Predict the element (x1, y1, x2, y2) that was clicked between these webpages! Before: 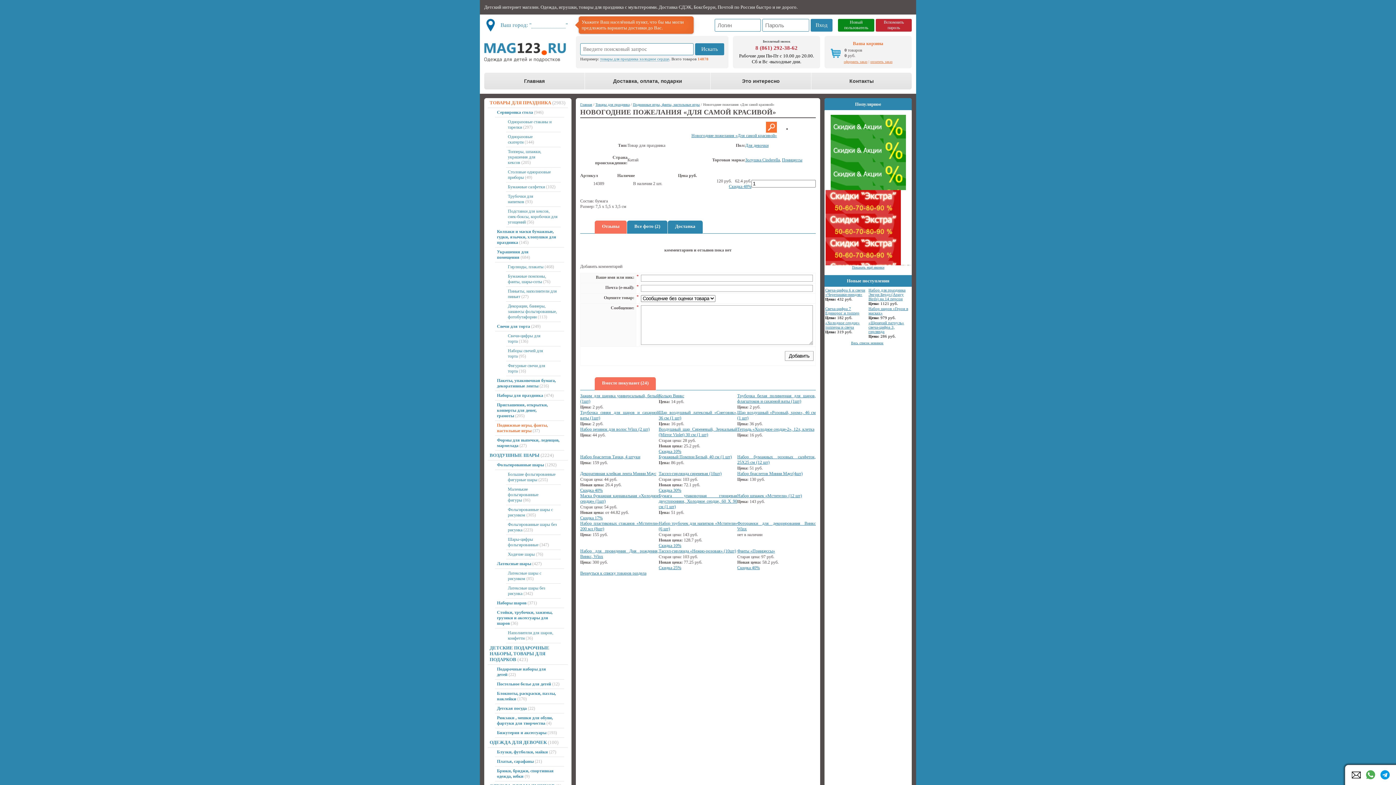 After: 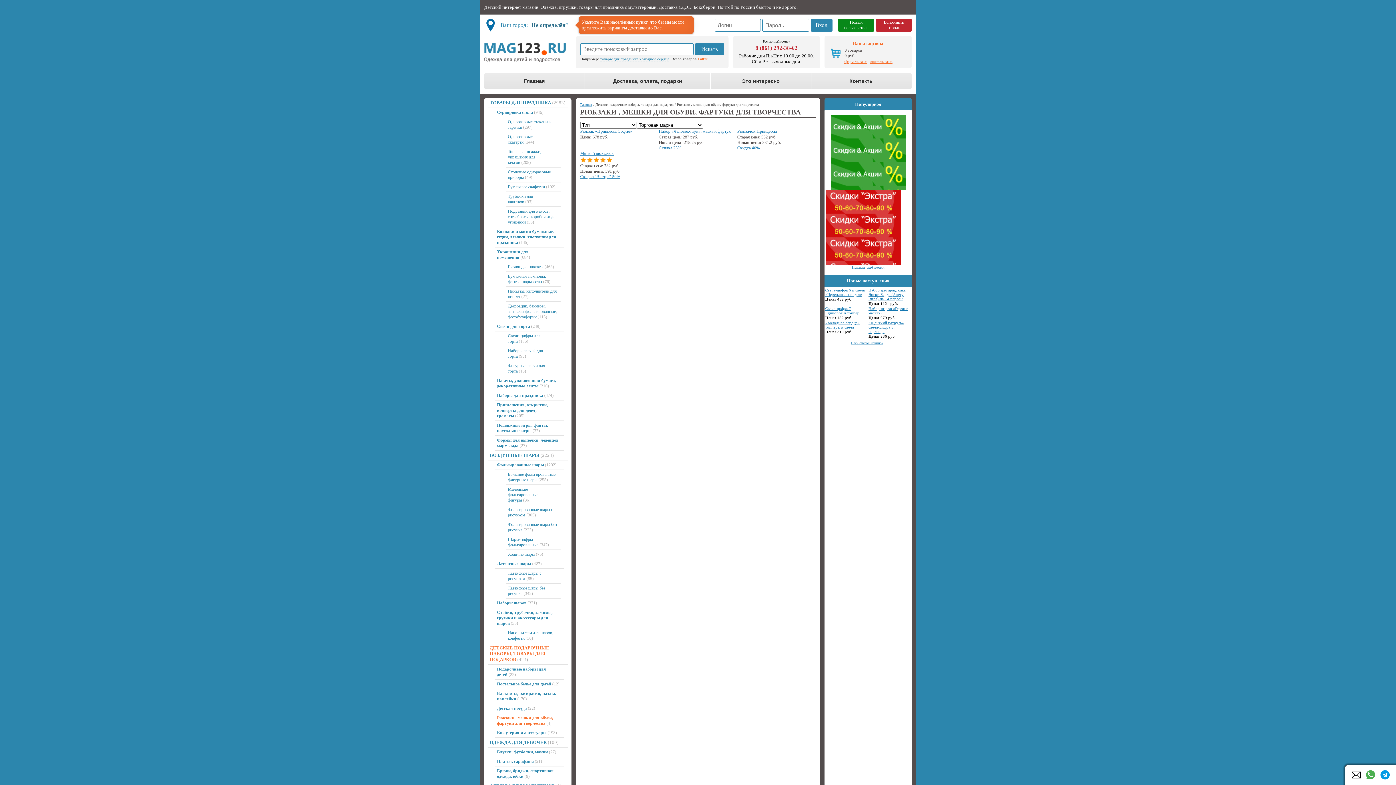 Action: bbox: (497, 715, 553, 726) label: Рюкзаки , мешки для обуви, фартуки для творчества